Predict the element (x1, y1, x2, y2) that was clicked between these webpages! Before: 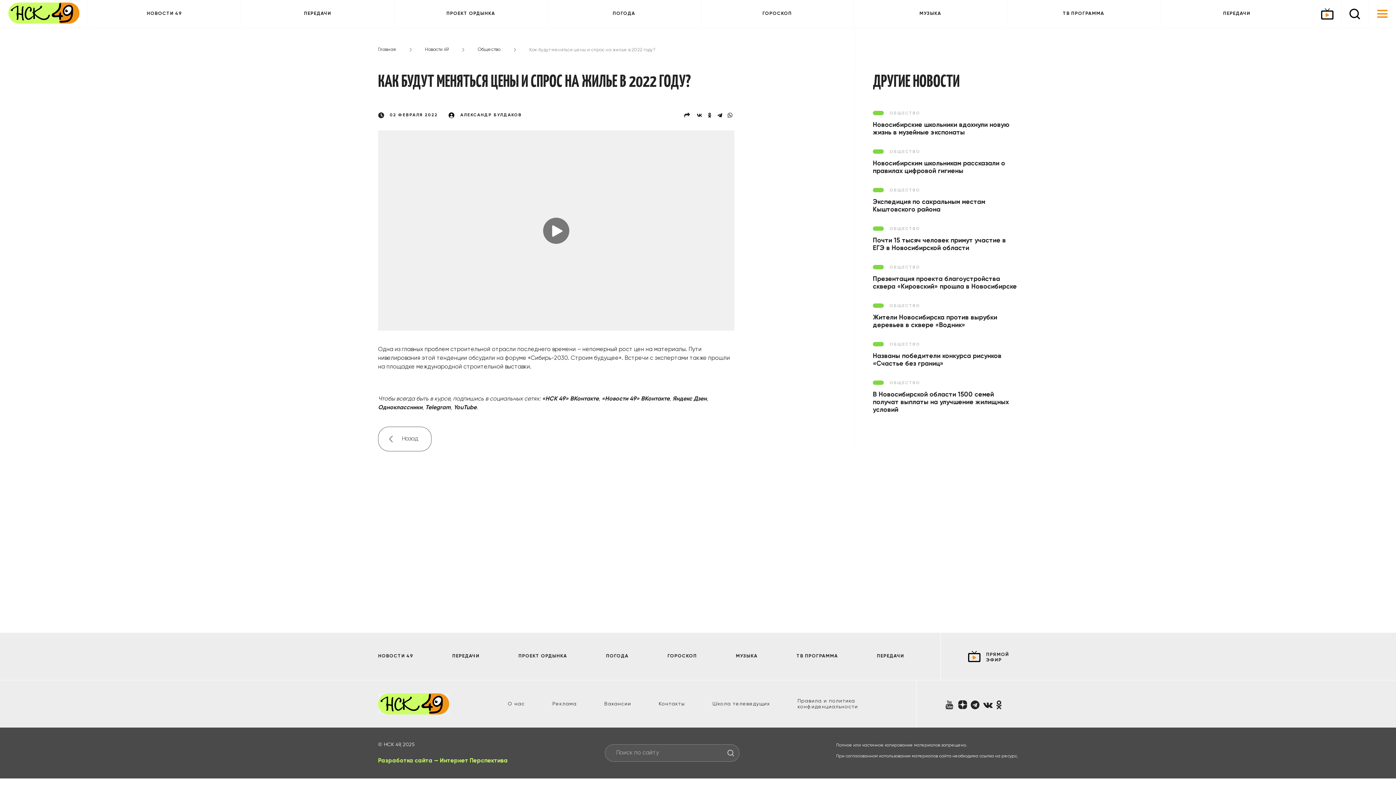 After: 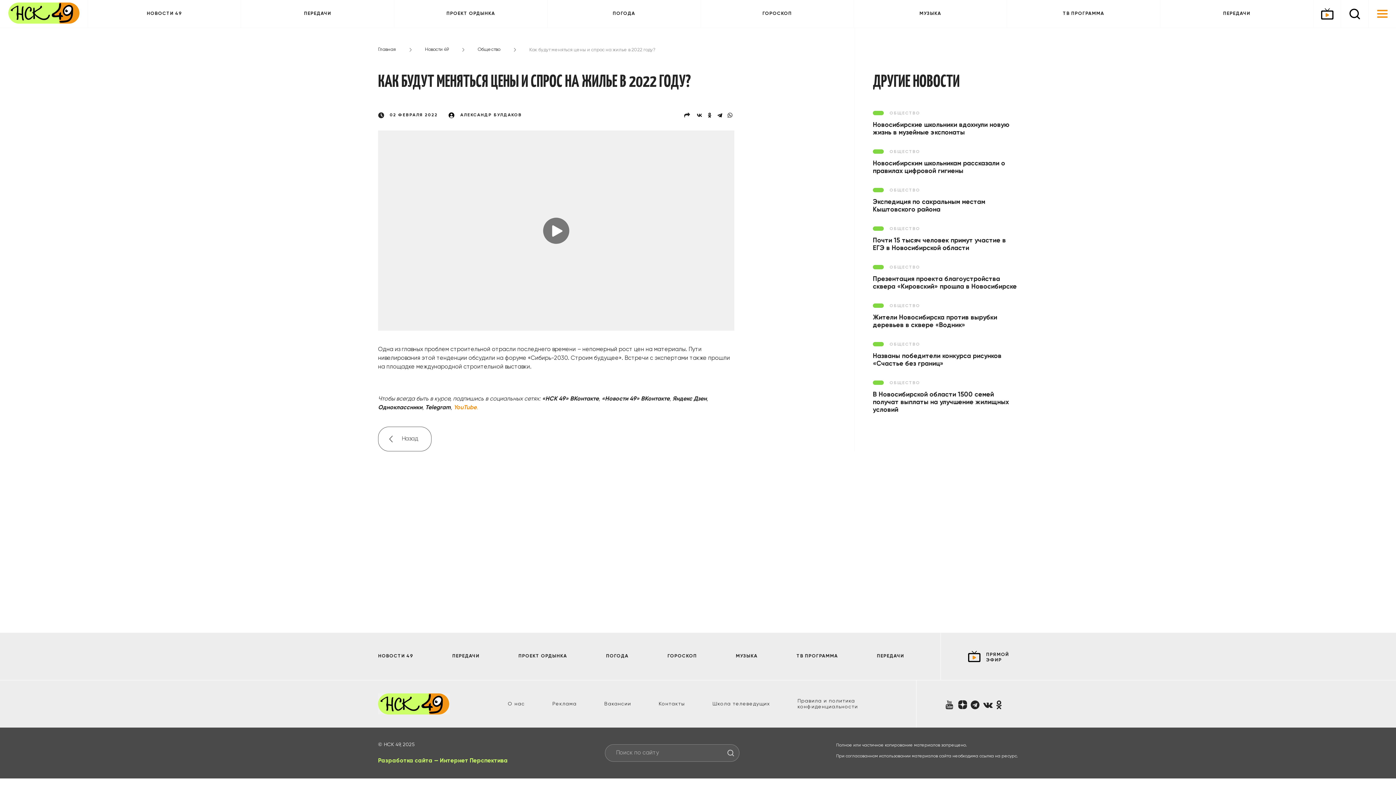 Action: label: YouTube. bbox: (453, 405, 478, 411)